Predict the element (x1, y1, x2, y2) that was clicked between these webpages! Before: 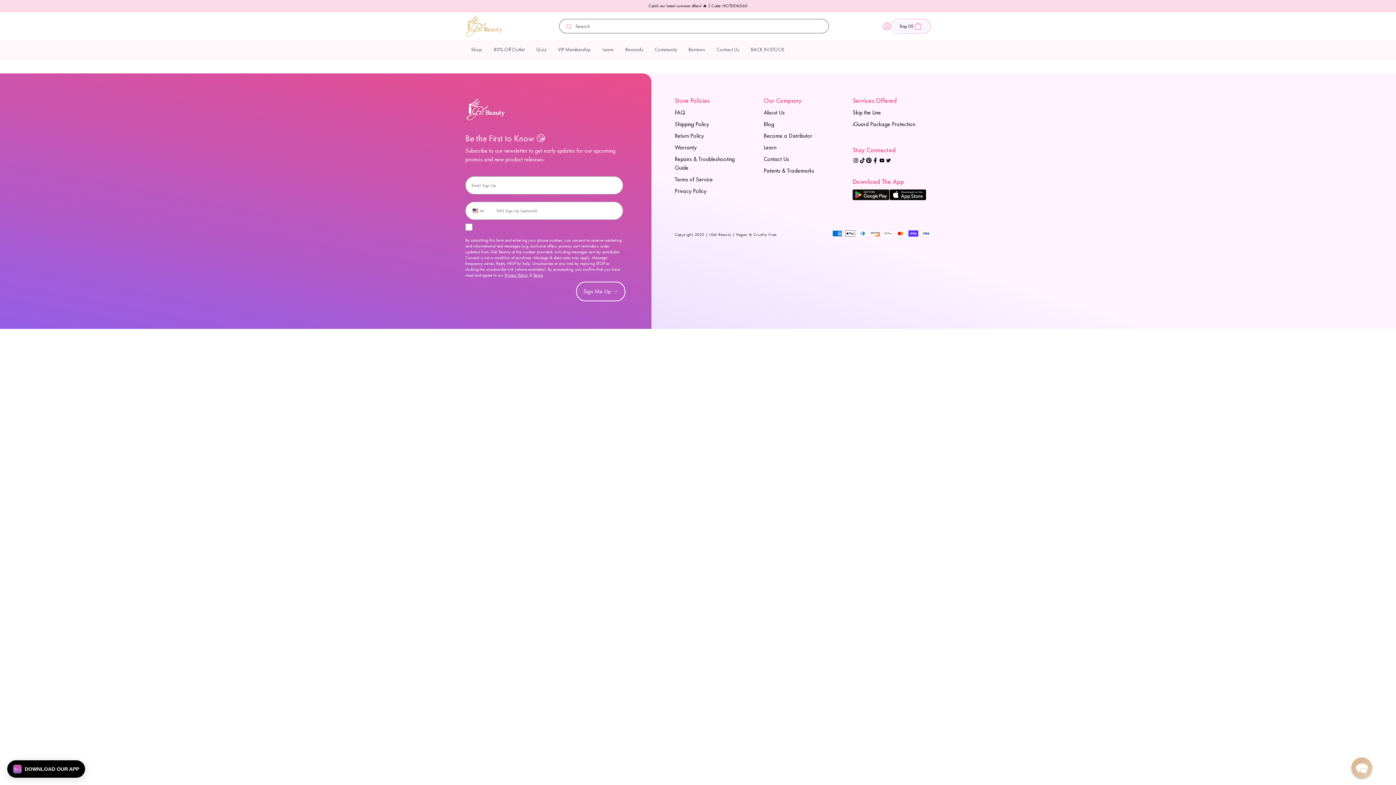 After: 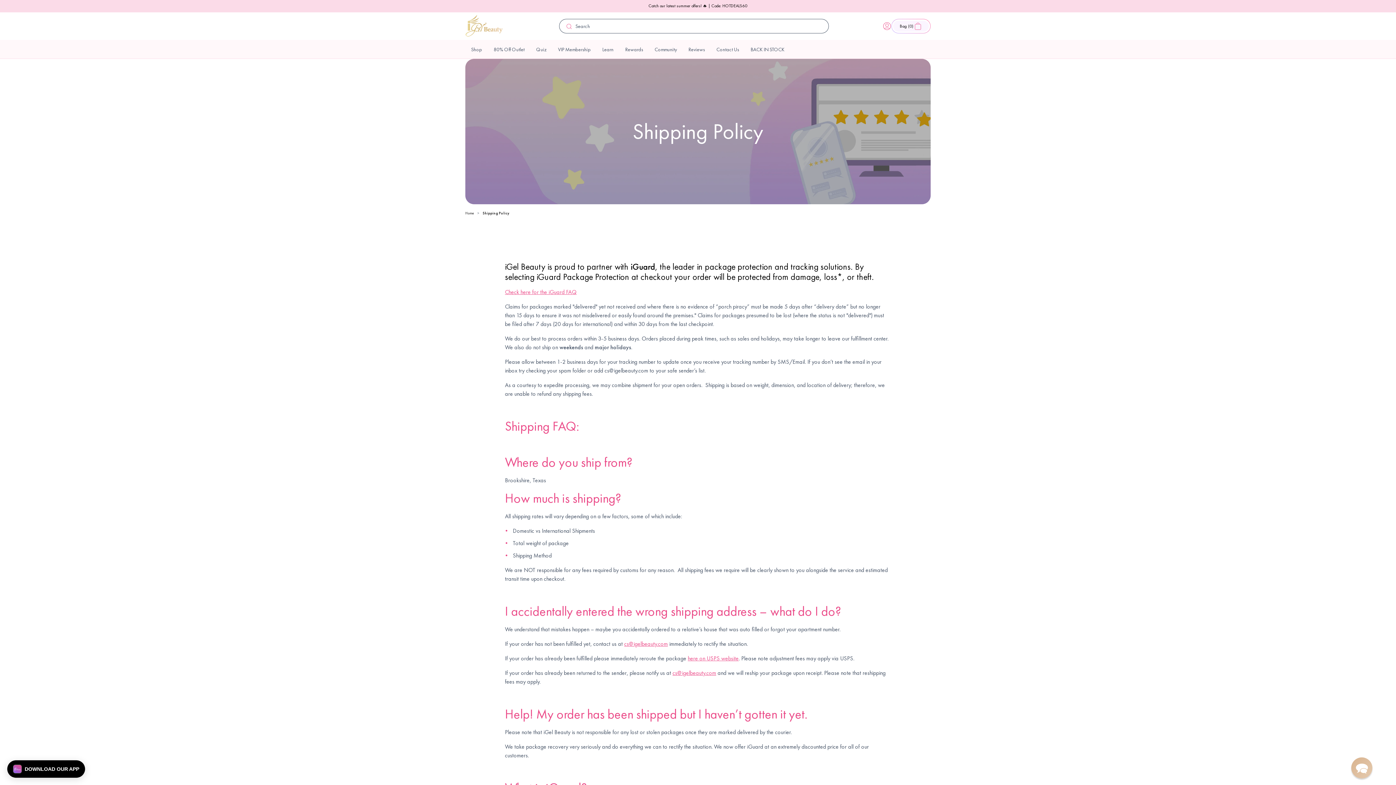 Action: label: Shipping Policy bbox: (674, 120, 747, 131)